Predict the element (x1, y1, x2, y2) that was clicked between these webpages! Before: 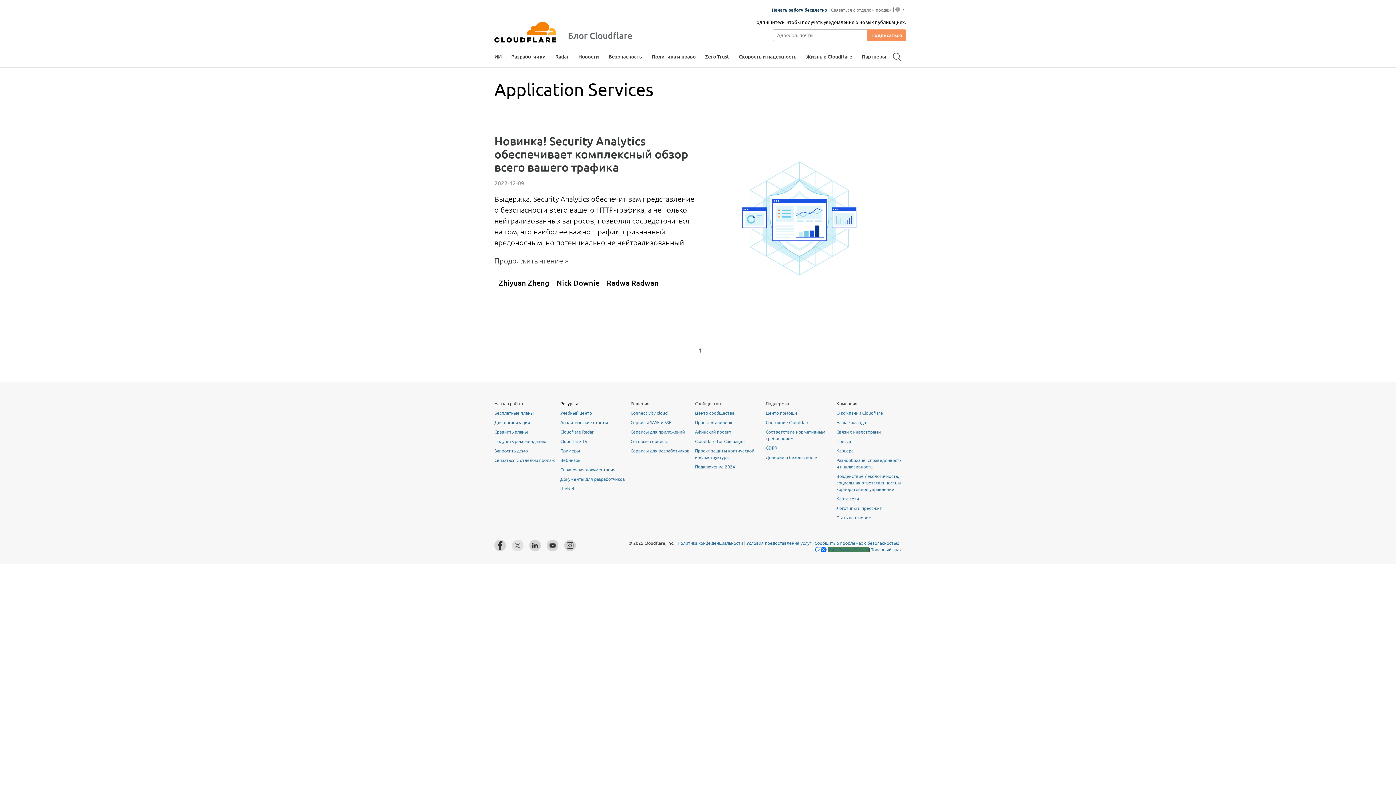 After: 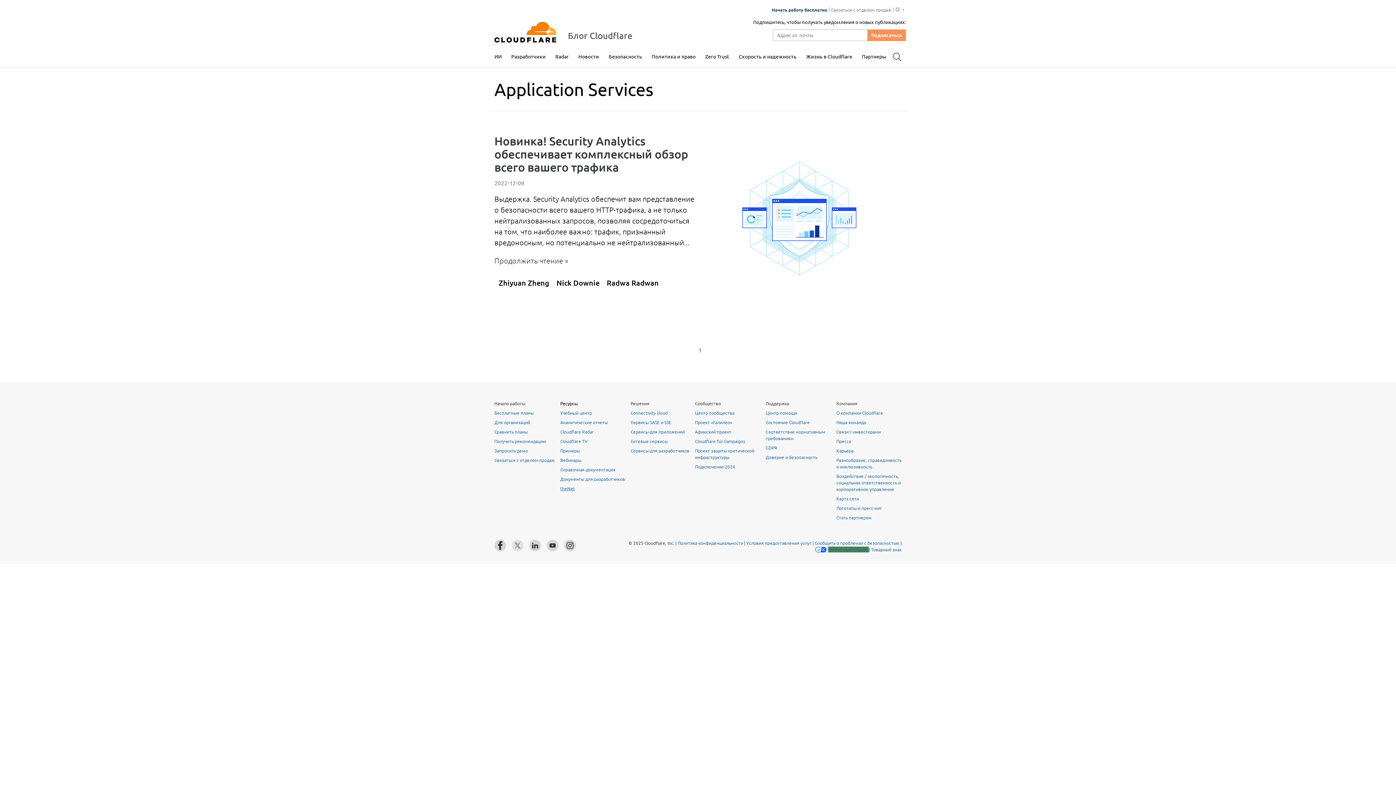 Action: bbox: (560, 485, 575, 491) label: theNet